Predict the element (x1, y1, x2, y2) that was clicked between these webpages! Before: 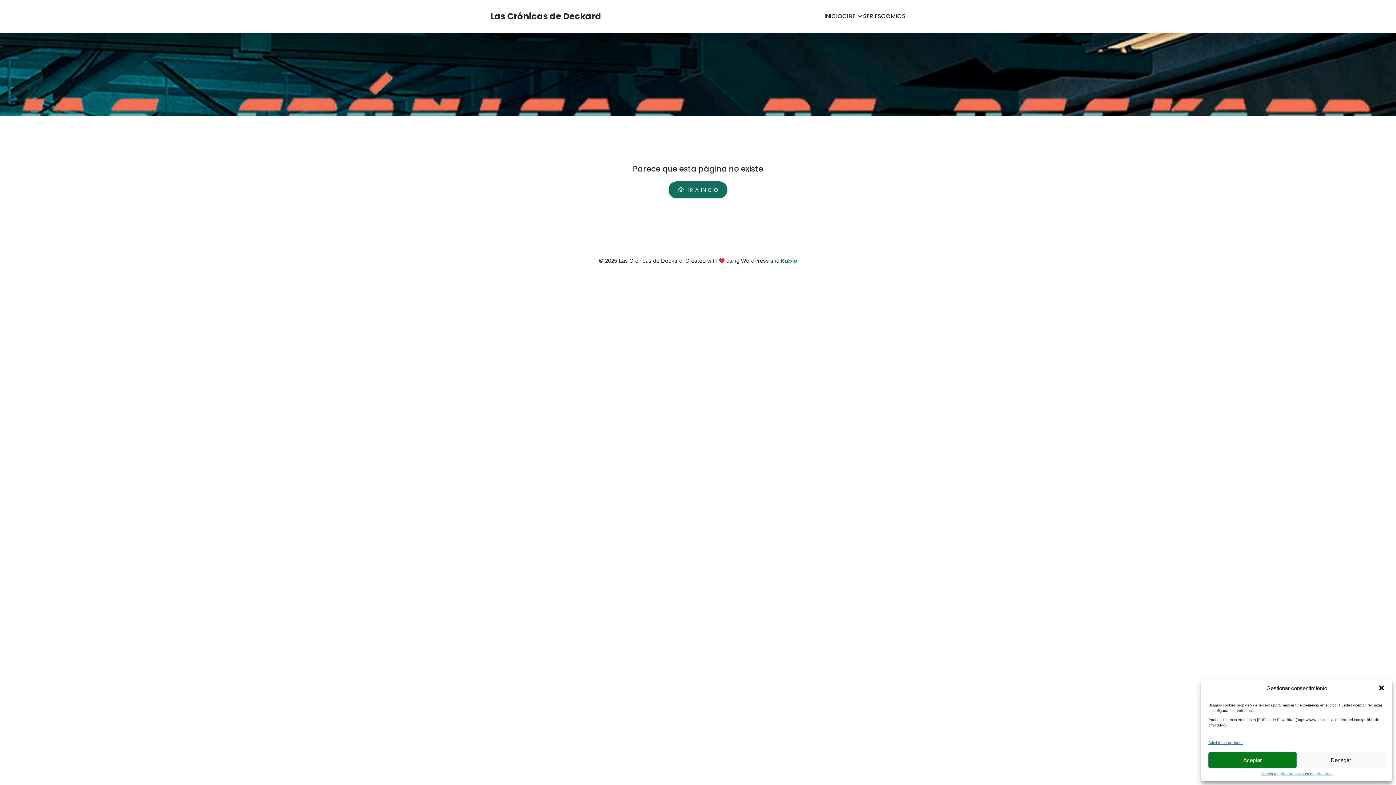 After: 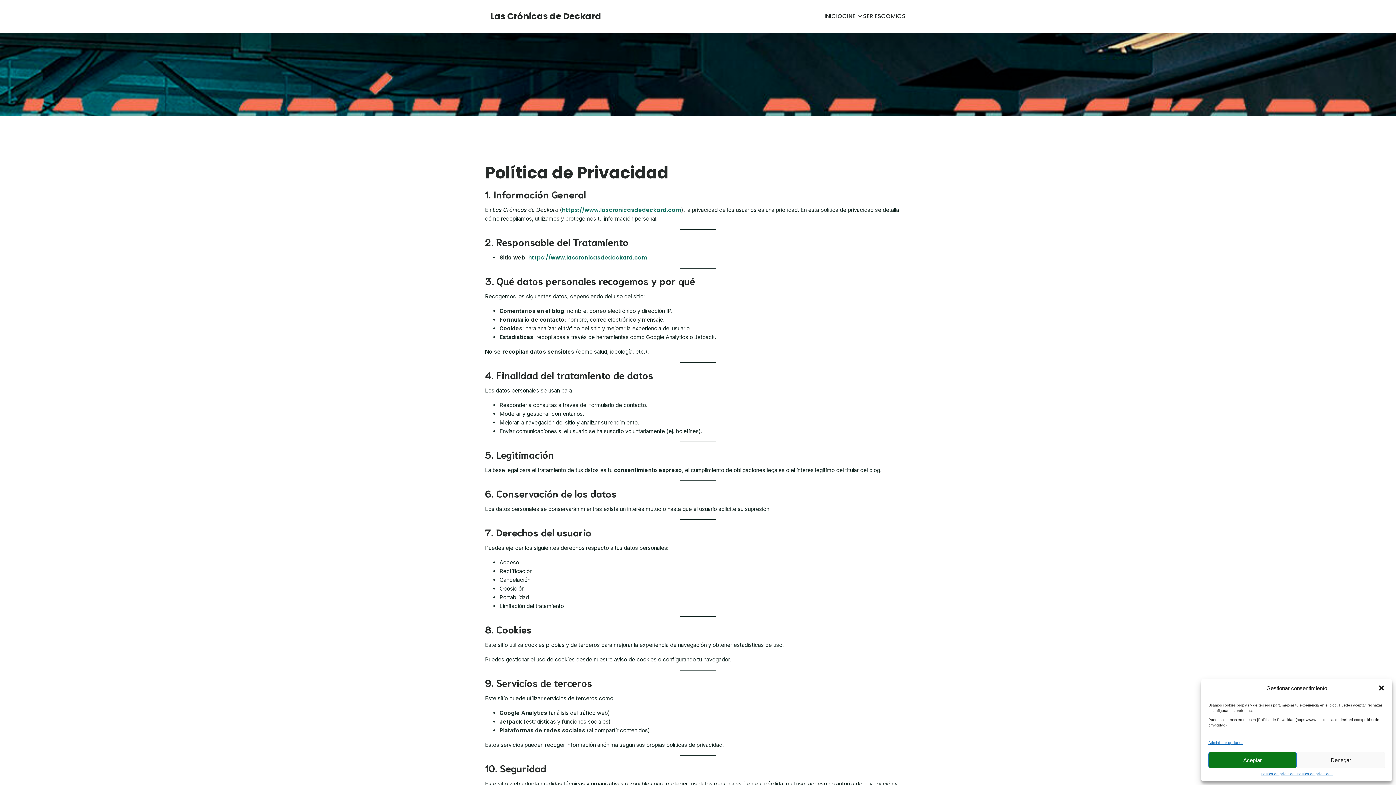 Action: label: Política de privacidad bbox: (1297, 772, 1333, 776)